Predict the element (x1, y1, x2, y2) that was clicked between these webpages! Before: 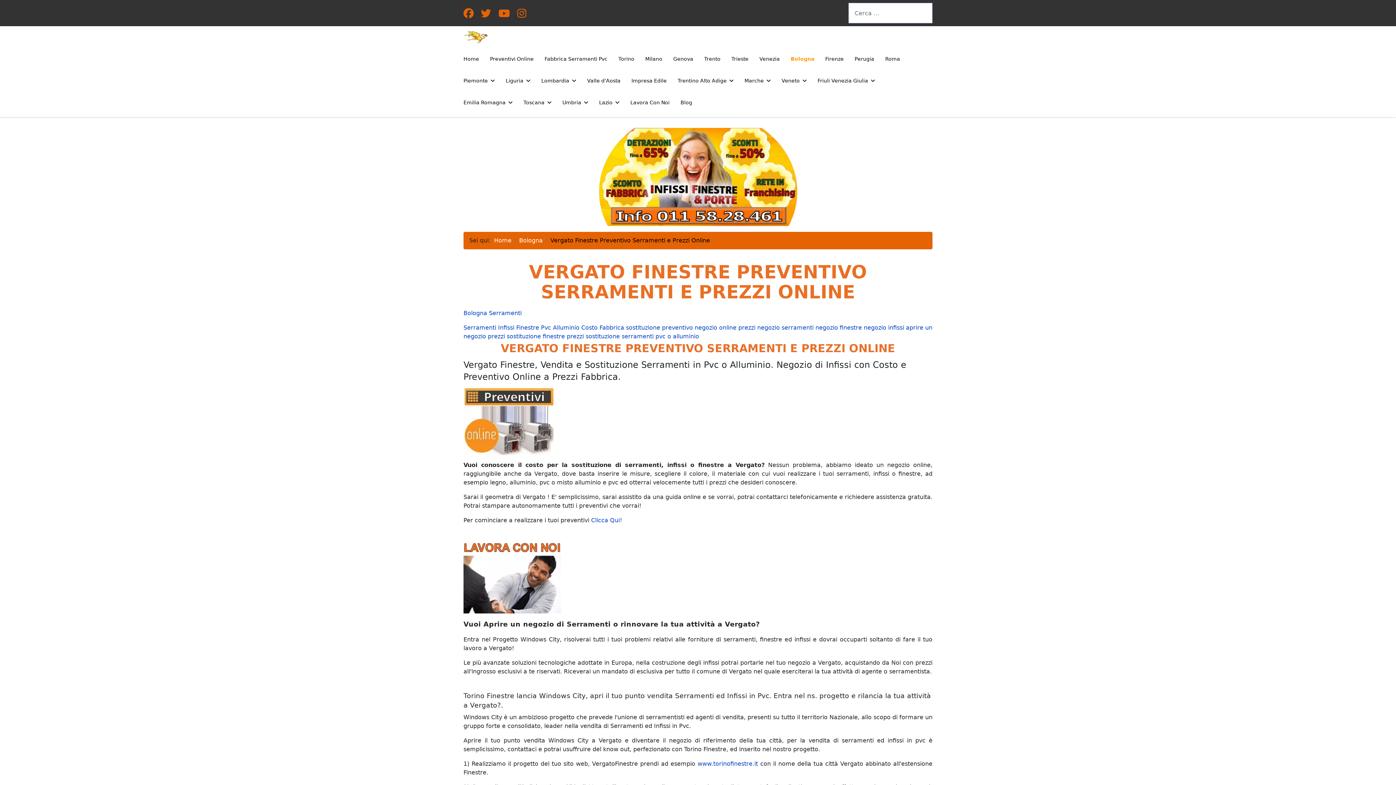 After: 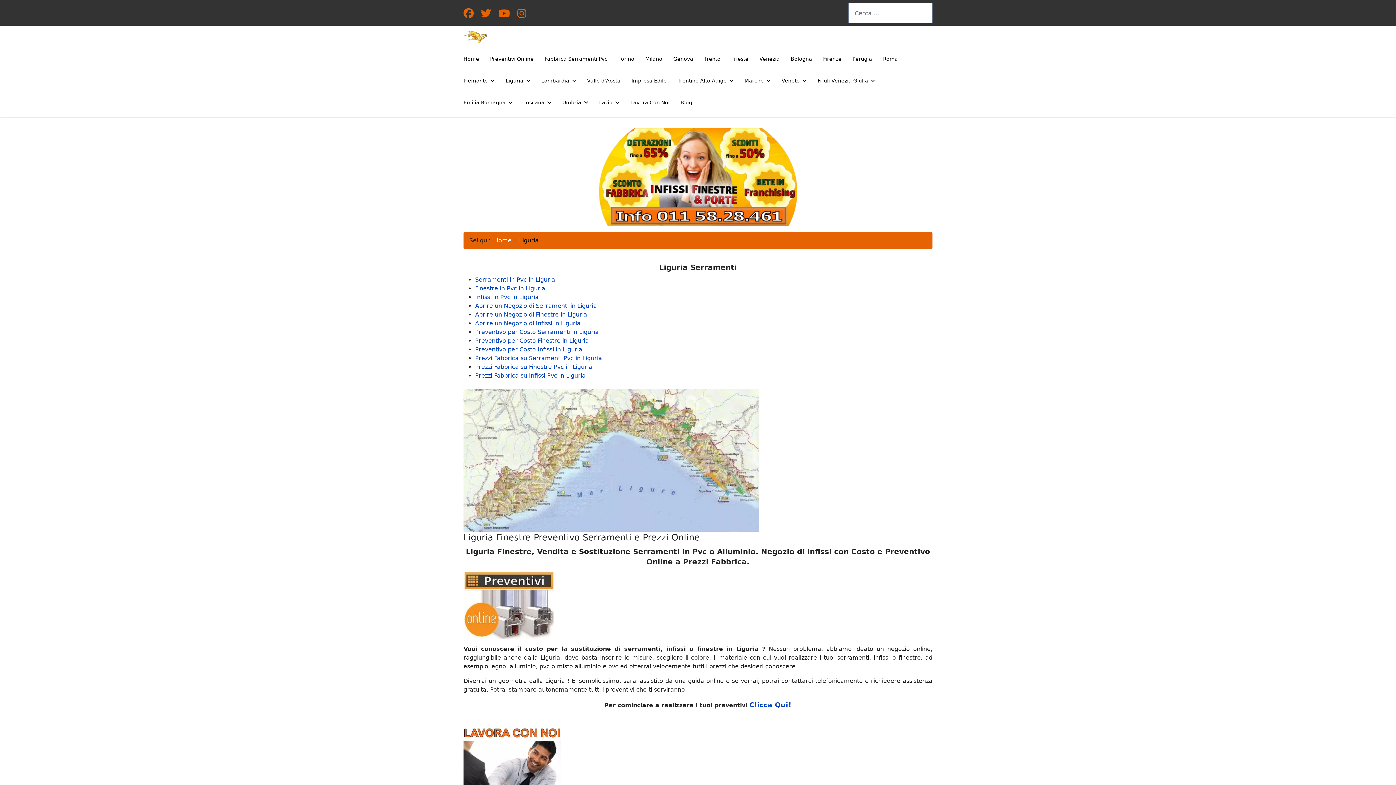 Action: label: Liguria bbox: (500, 69, 536, 91)